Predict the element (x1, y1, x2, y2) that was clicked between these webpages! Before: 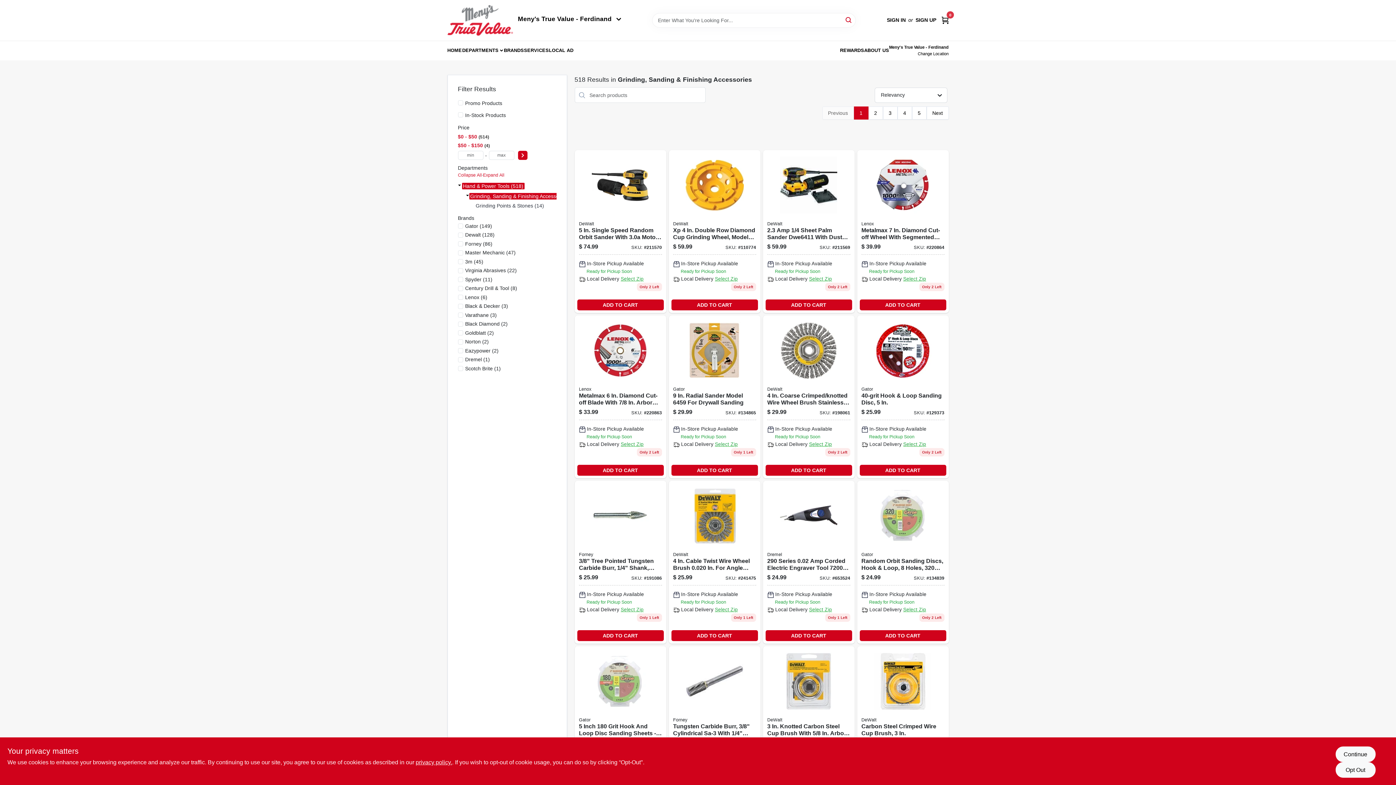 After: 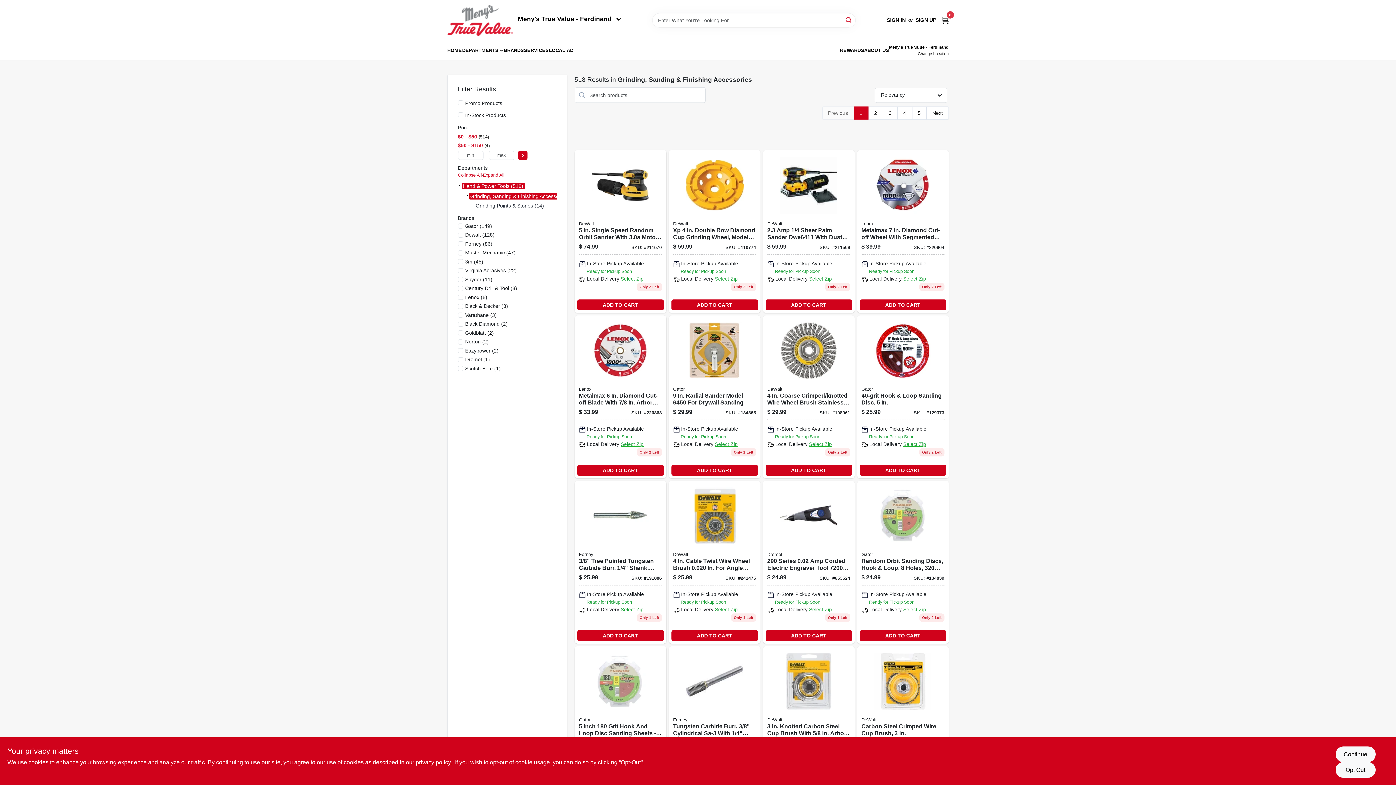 Action: label: $50 - $150 4 bbox: (458, 142, 490, 148)